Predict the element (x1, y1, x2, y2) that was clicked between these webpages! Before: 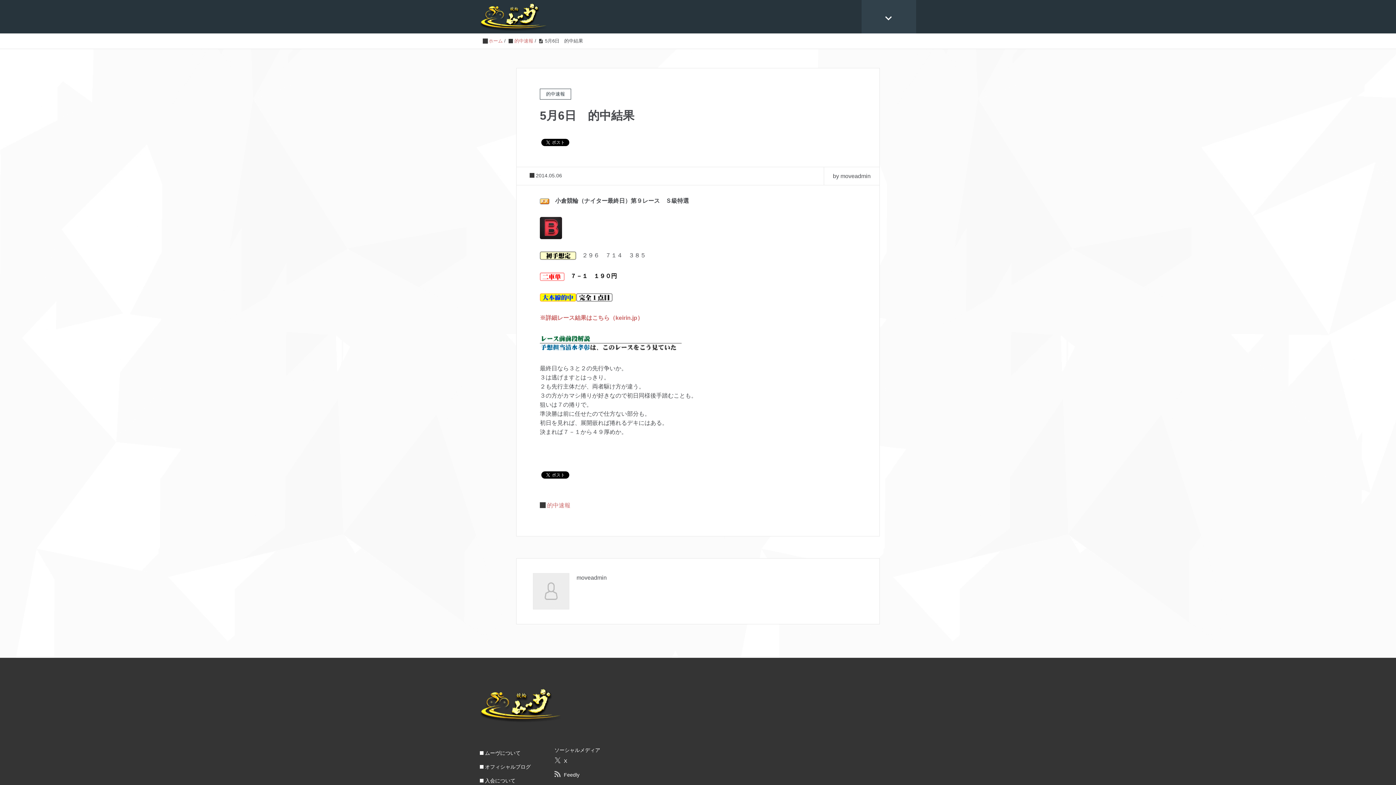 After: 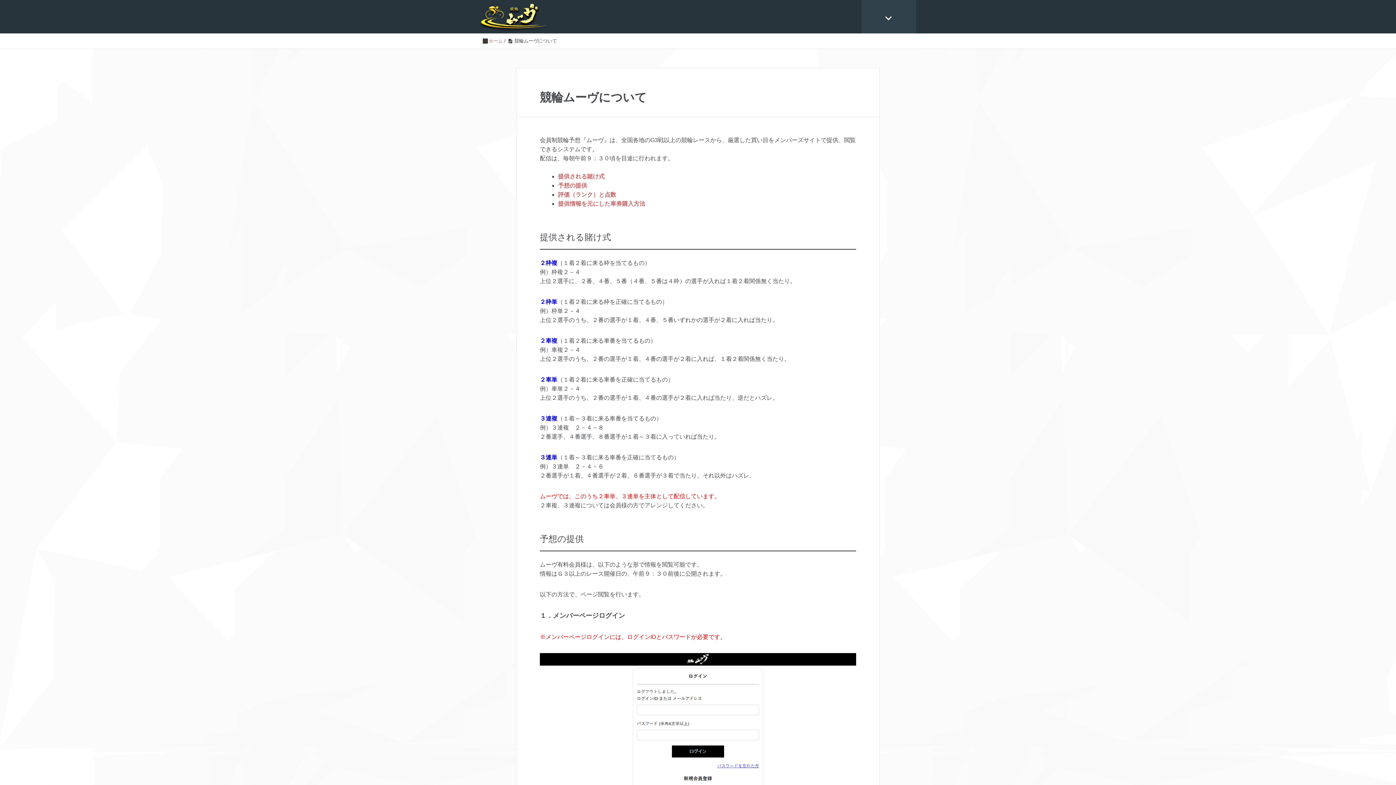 Action: bbox: (480, 746, 525, 760) label: ムーヴについて